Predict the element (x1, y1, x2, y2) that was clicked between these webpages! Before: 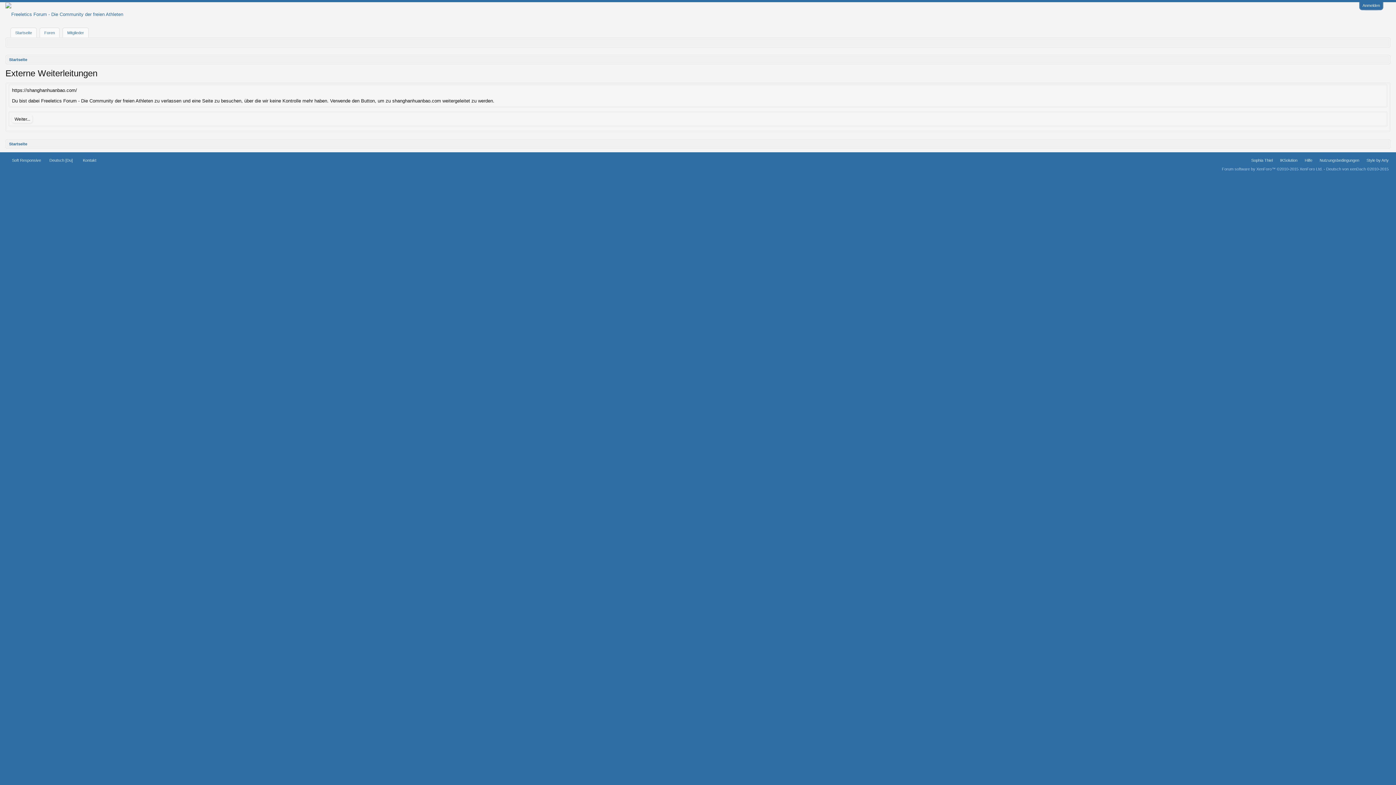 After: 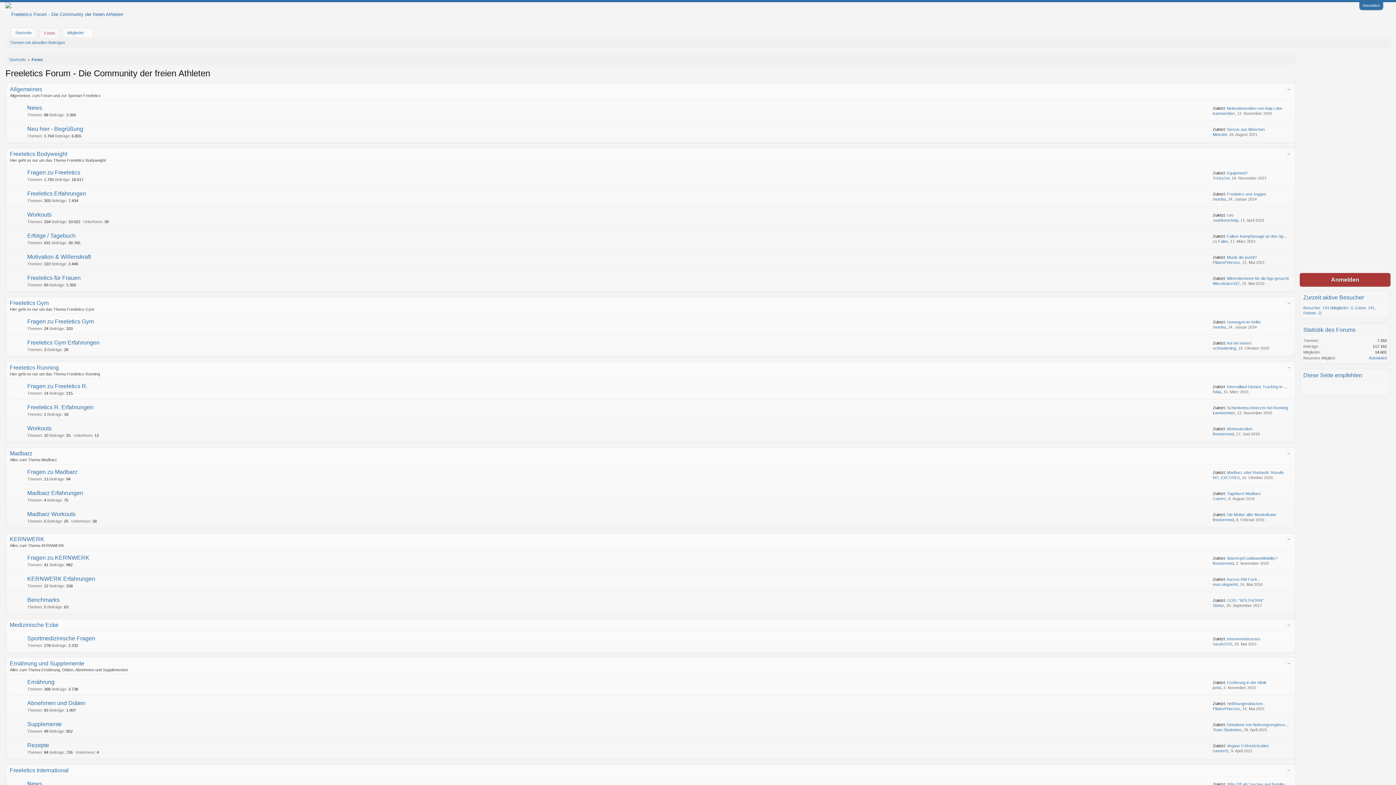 Action: label: Startseite bbox: (9, 141, 27, 146)